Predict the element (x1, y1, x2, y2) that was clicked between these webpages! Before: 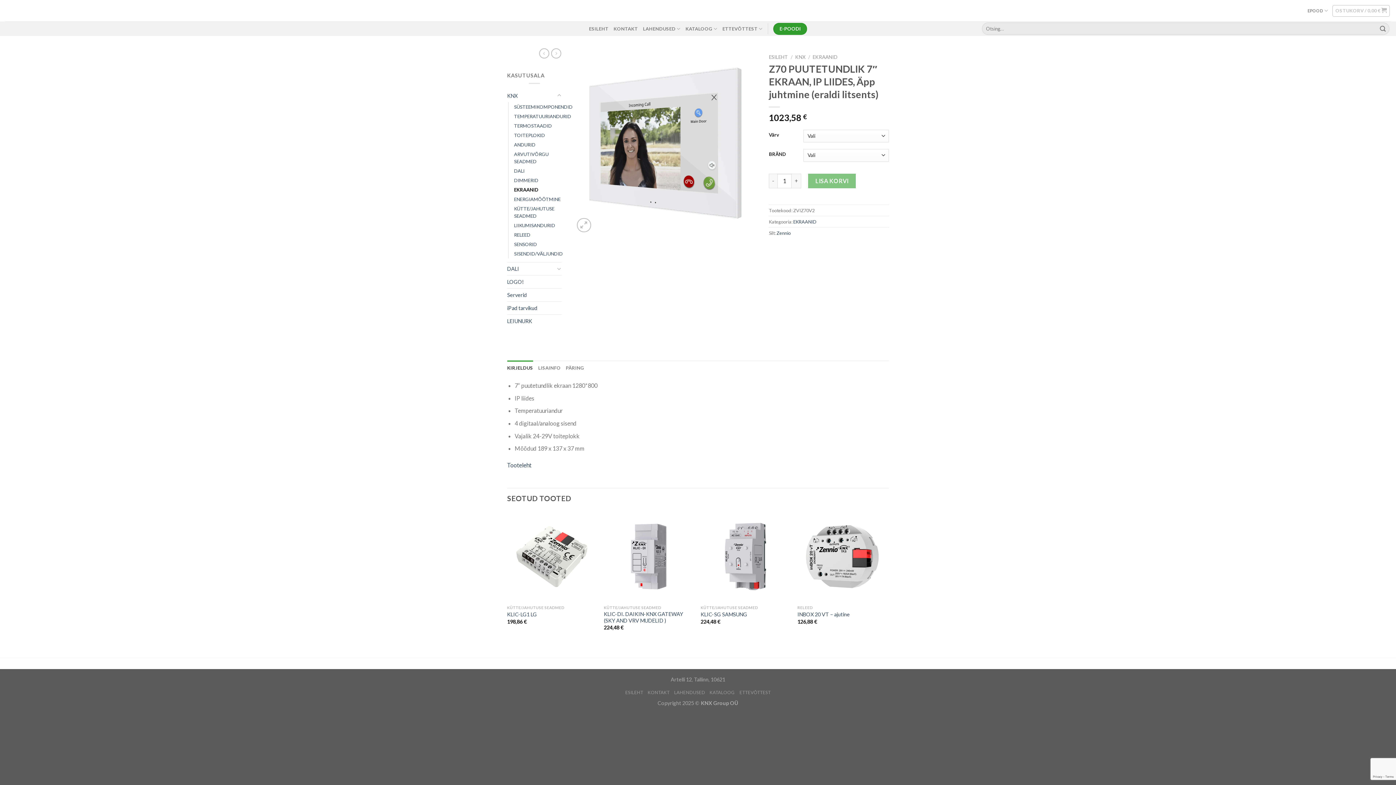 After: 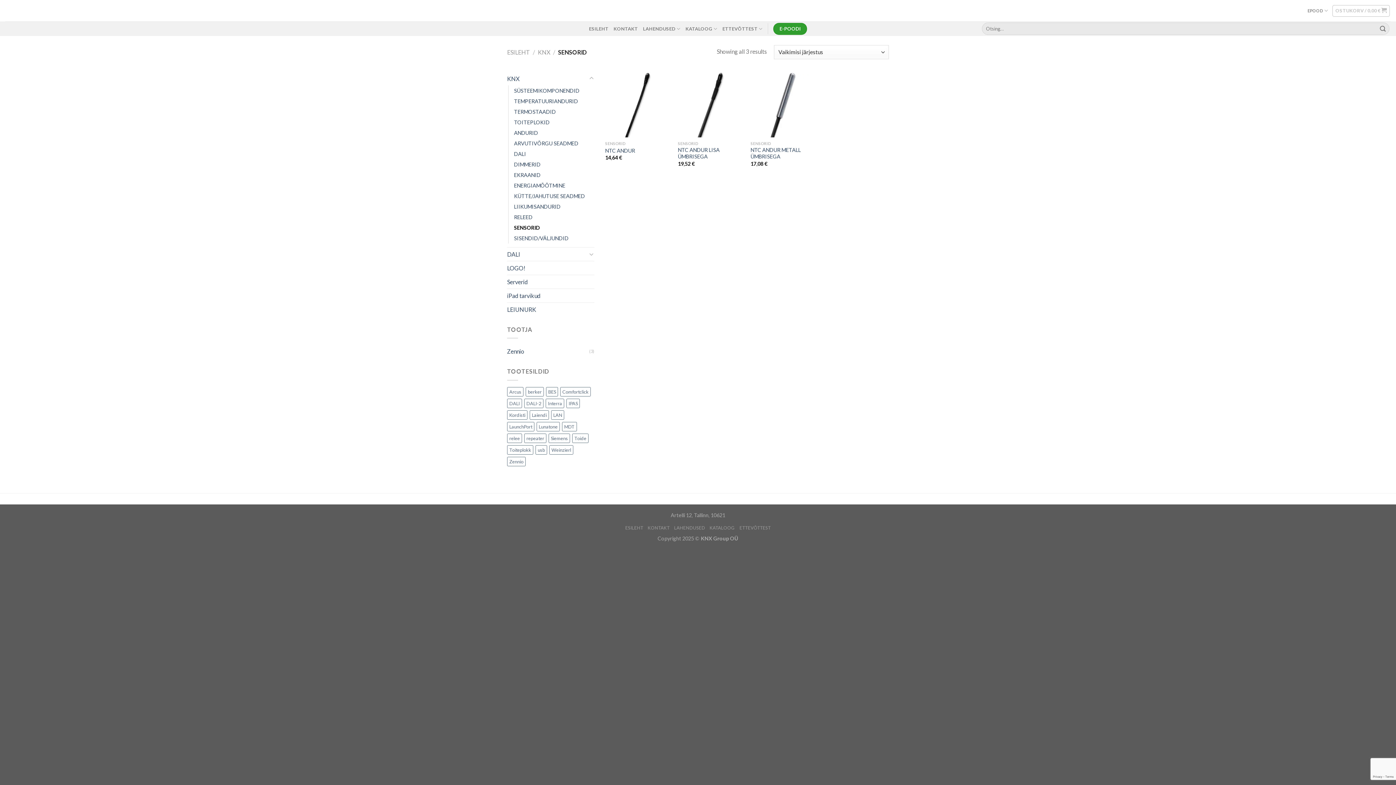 Action: bbox: (514, 239, 537, 248) label: SENSORID